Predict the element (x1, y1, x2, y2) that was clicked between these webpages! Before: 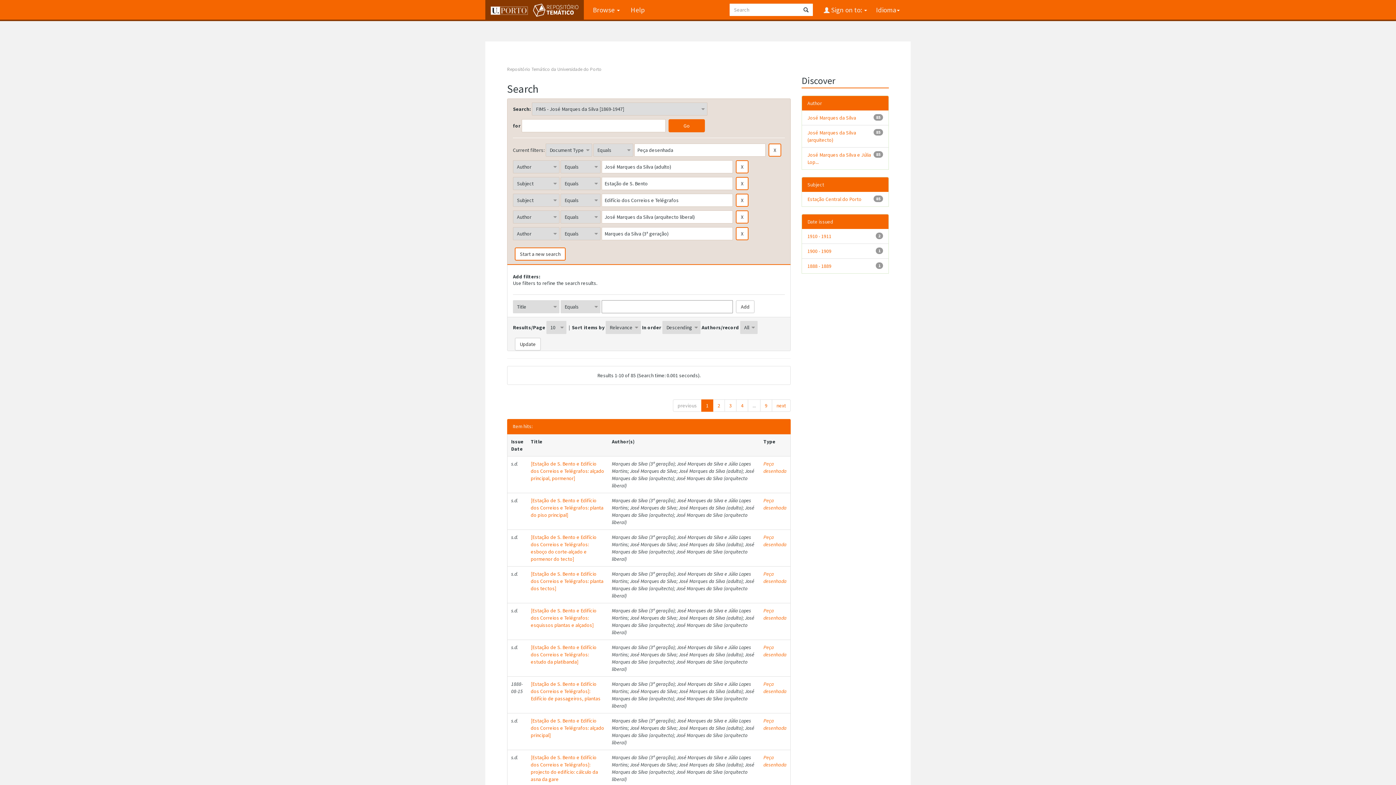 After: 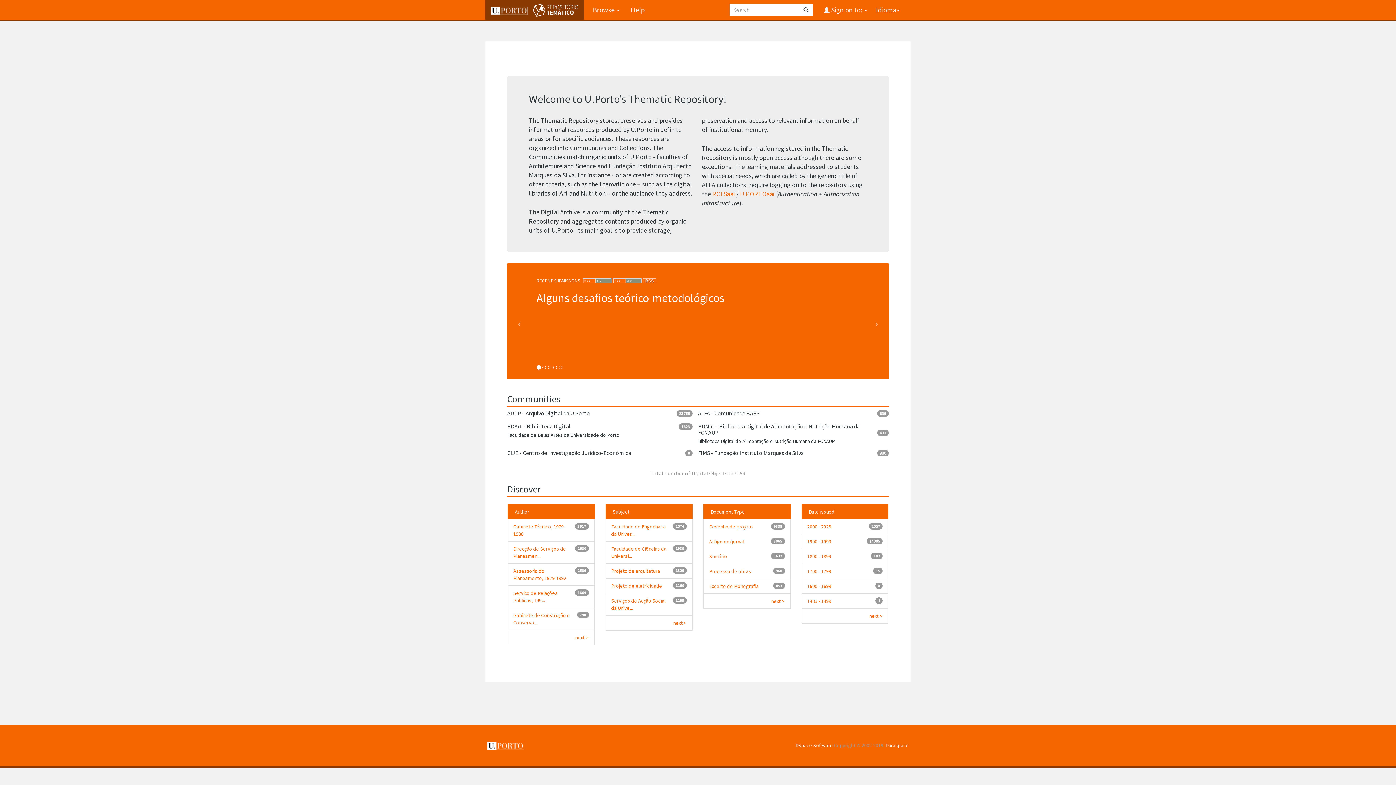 Action: bbox: (485, 0, 584, 19) label:  